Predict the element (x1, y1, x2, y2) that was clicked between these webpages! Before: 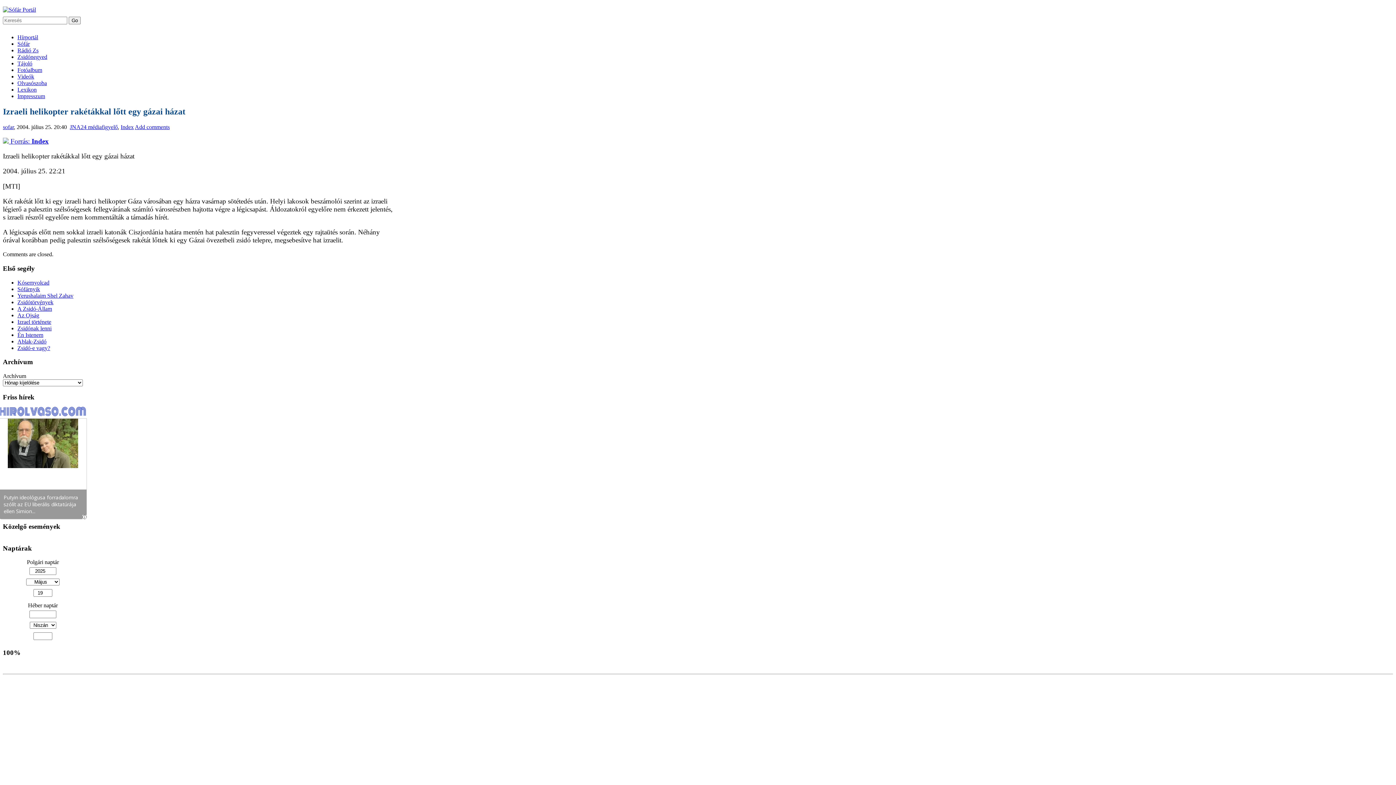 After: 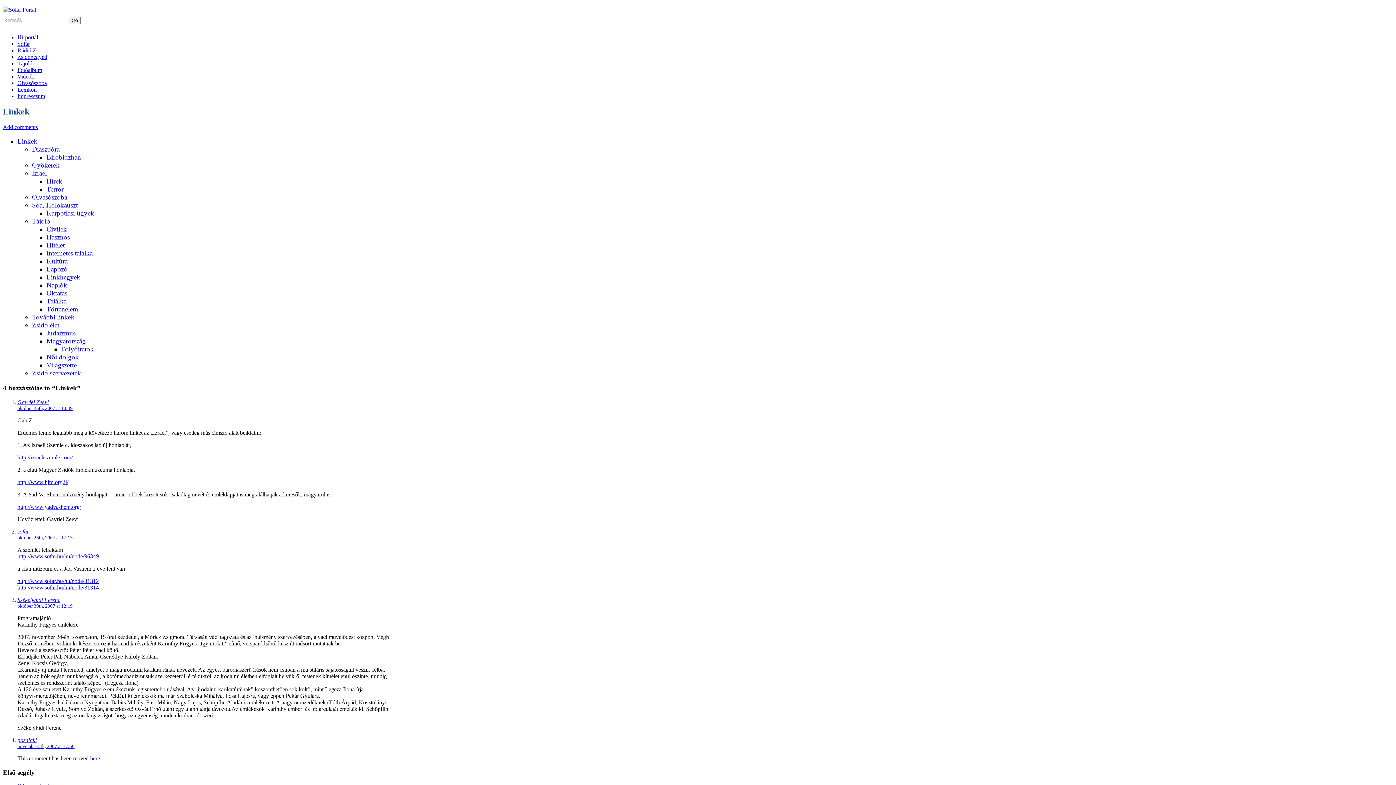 Action: bbox: (17, 60, 32, 66) label: Tájoló